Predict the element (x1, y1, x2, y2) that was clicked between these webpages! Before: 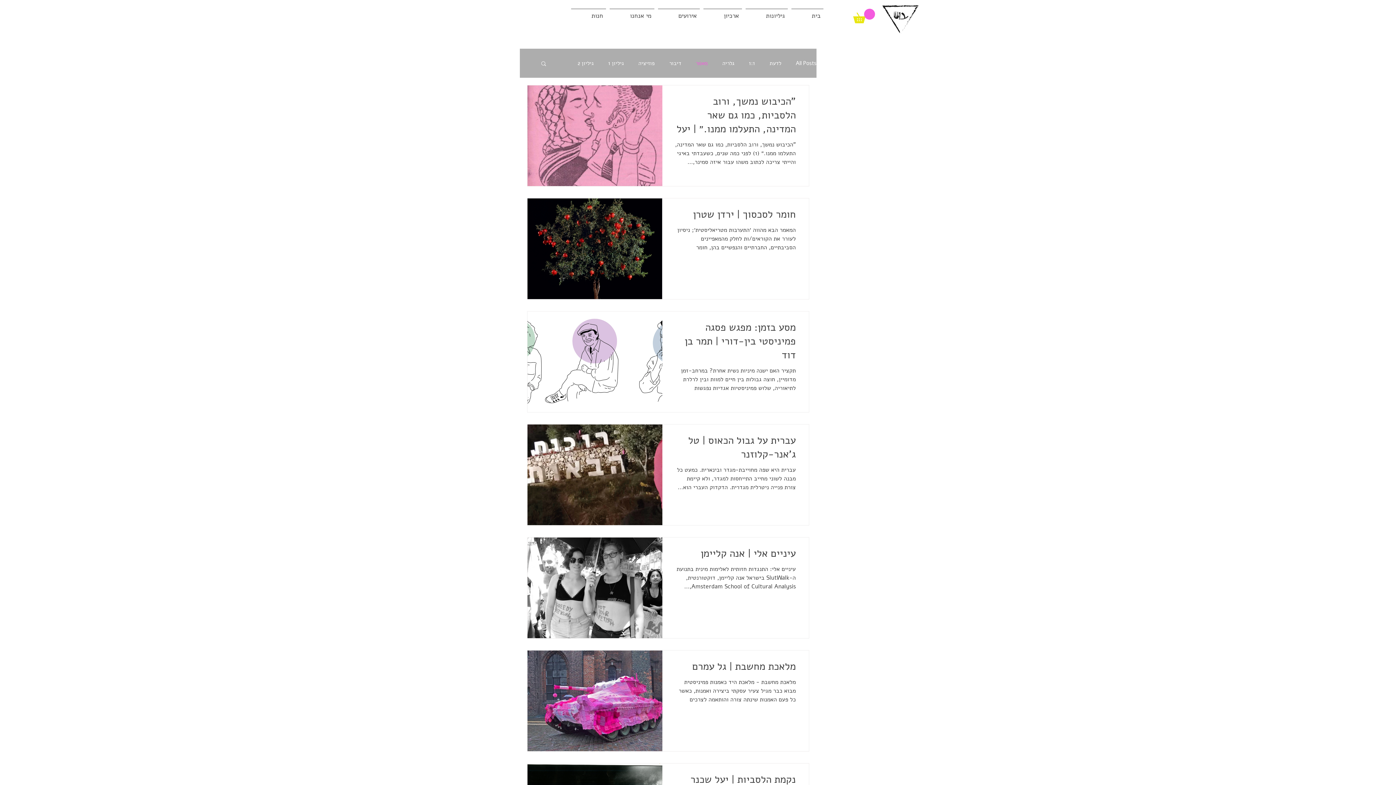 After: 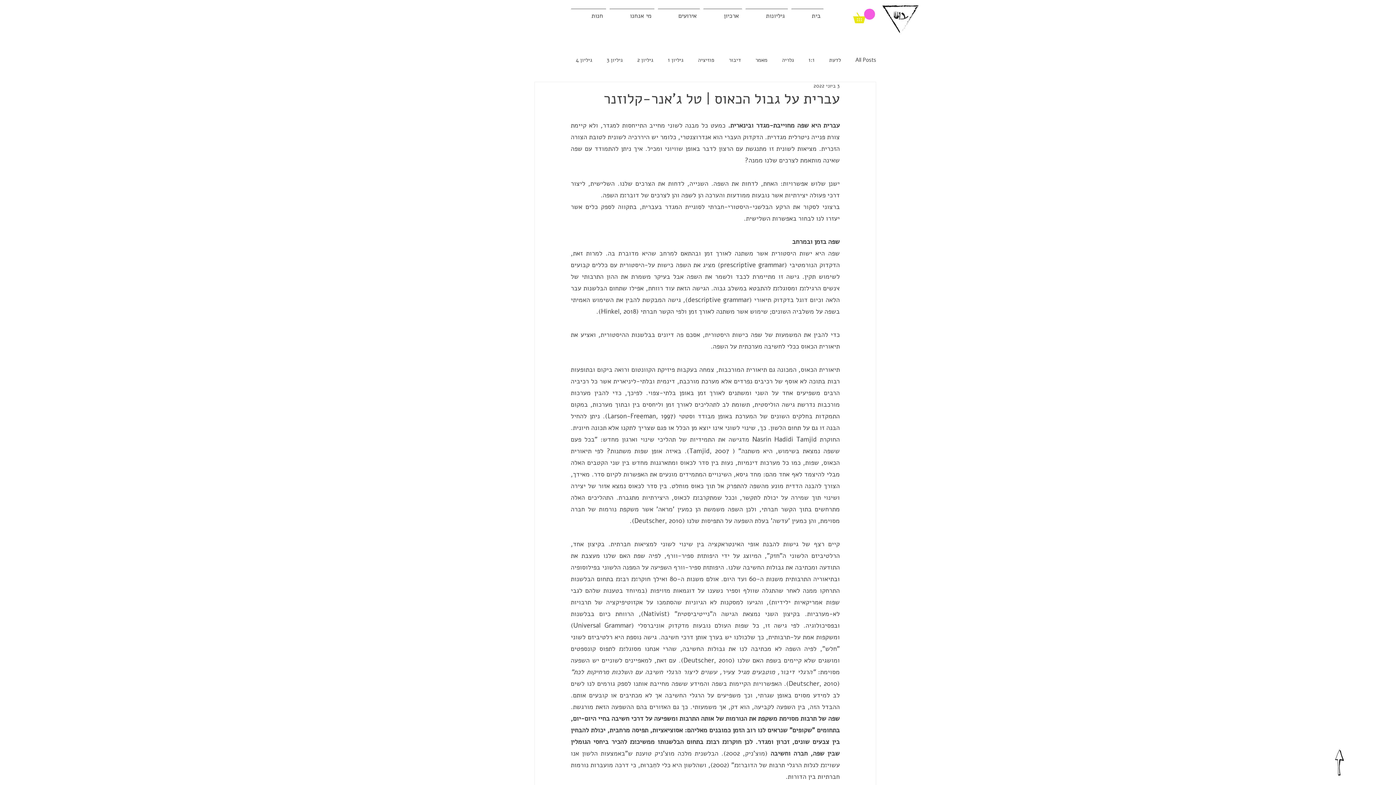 Action: label: עברית על גבול הכאוס | טל ג'אנר-קלוזנר bbox: (675, 433, 796, 465)